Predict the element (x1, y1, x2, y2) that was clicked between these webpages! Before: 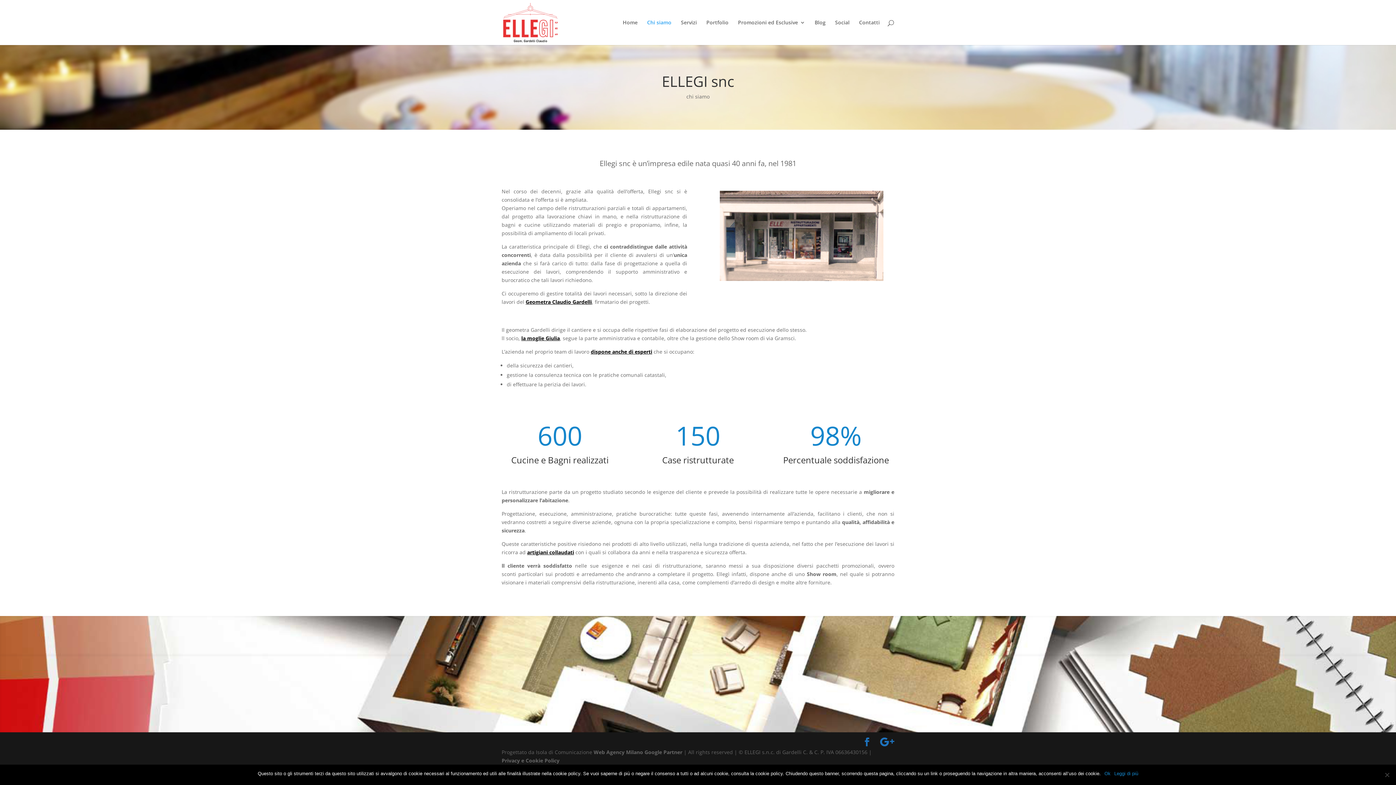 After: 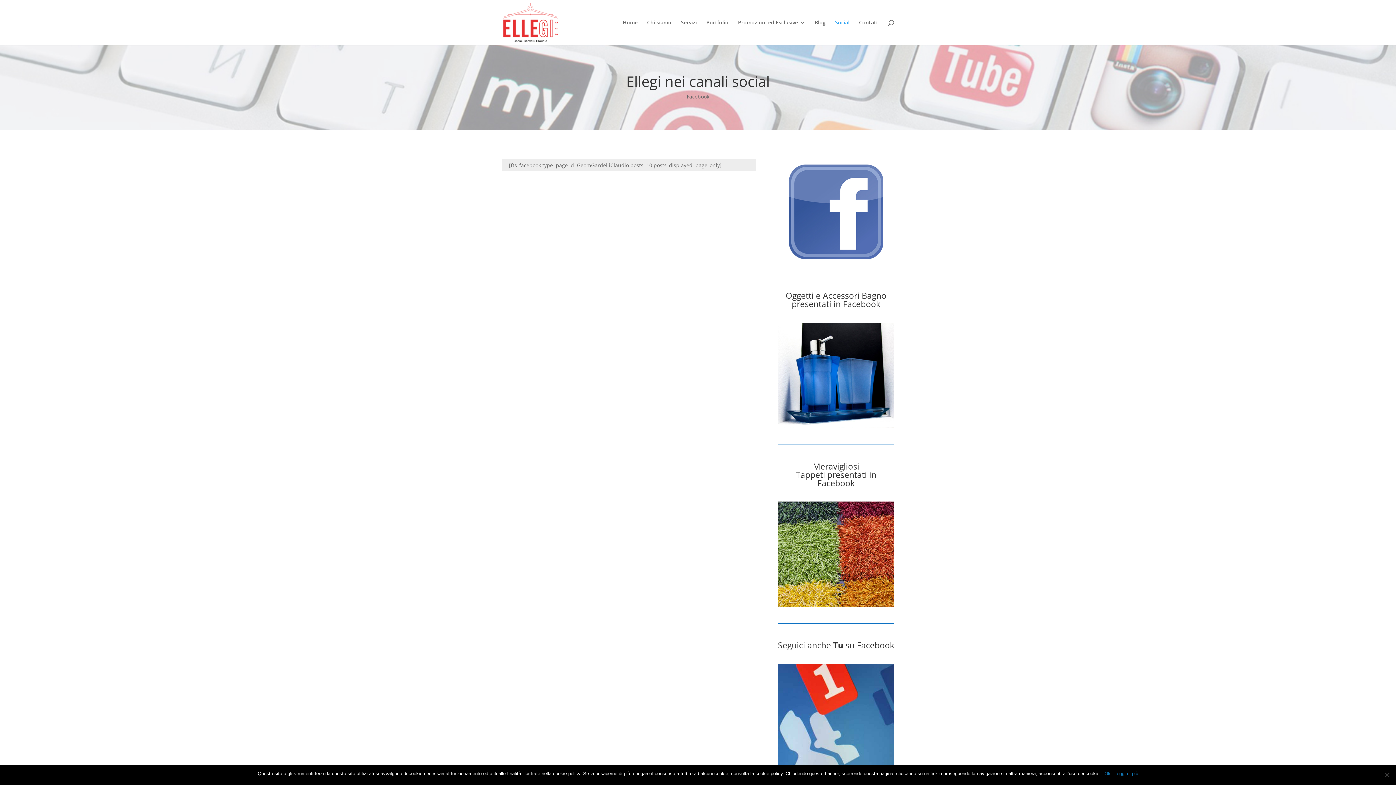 Action: bbox: (835, 20, 849, 45) label: Social